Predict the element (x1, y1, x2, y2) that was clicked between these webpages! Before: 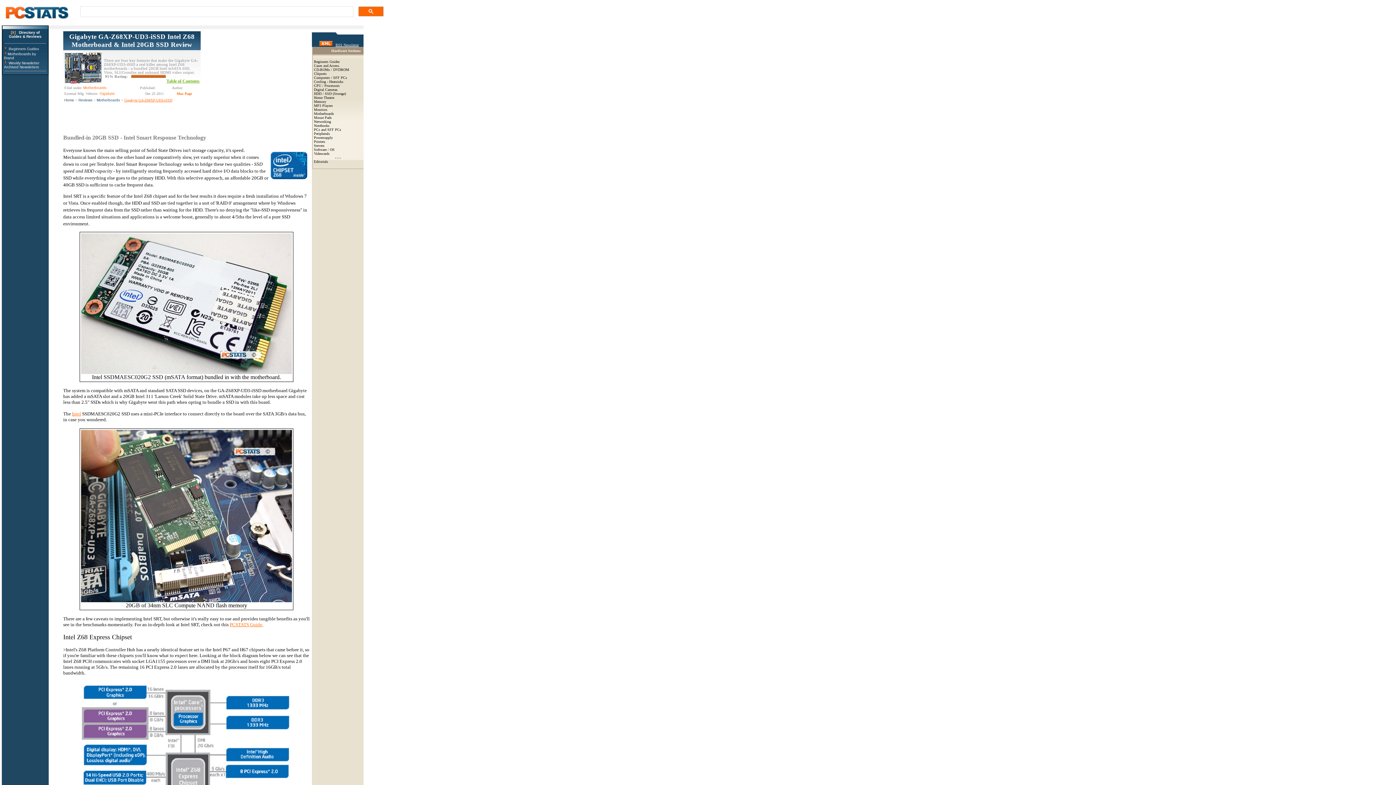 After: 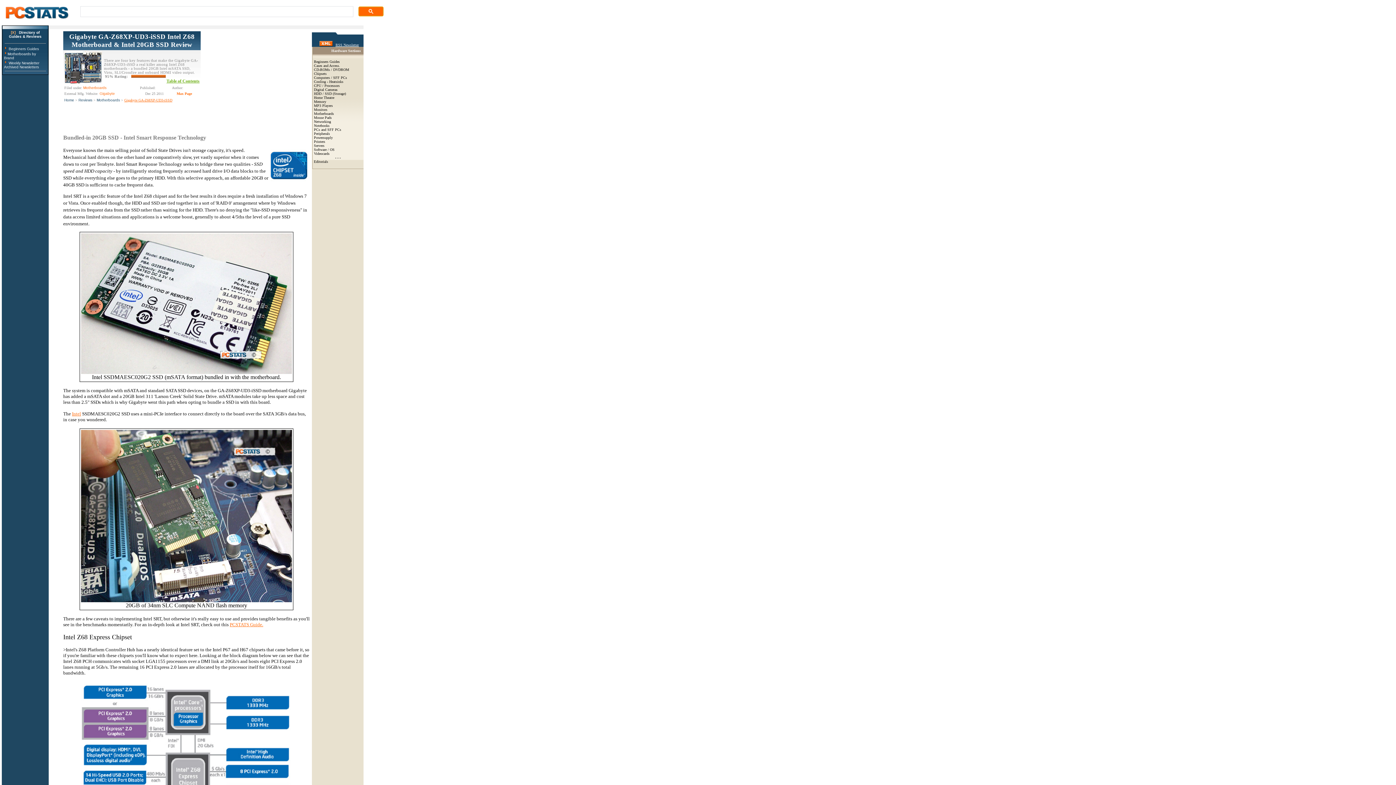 Action: bbox: (358, 6, 383, 16)